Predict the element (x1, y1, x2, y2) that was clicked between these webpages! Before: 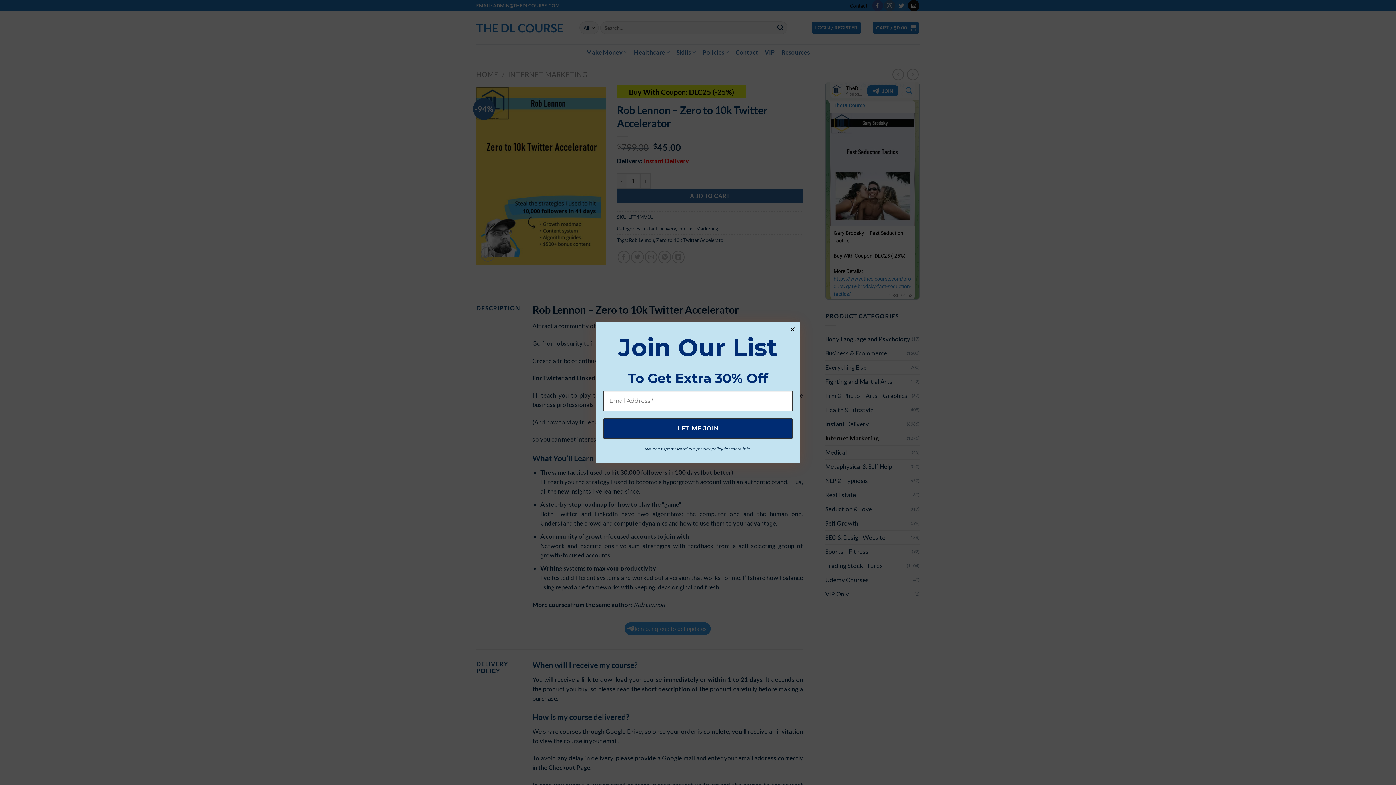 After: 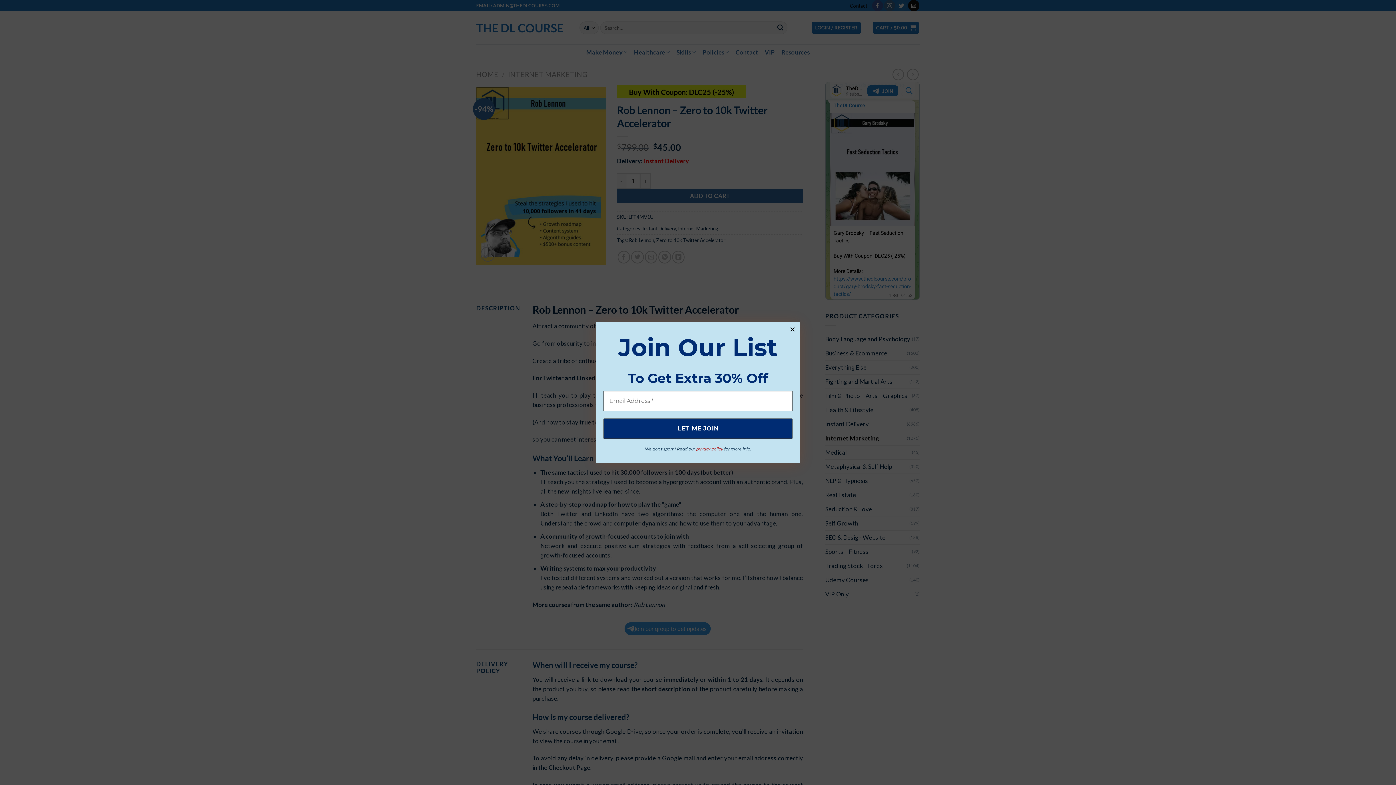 Action: bbox: (696, 446, 723, 451) label: privacy policy